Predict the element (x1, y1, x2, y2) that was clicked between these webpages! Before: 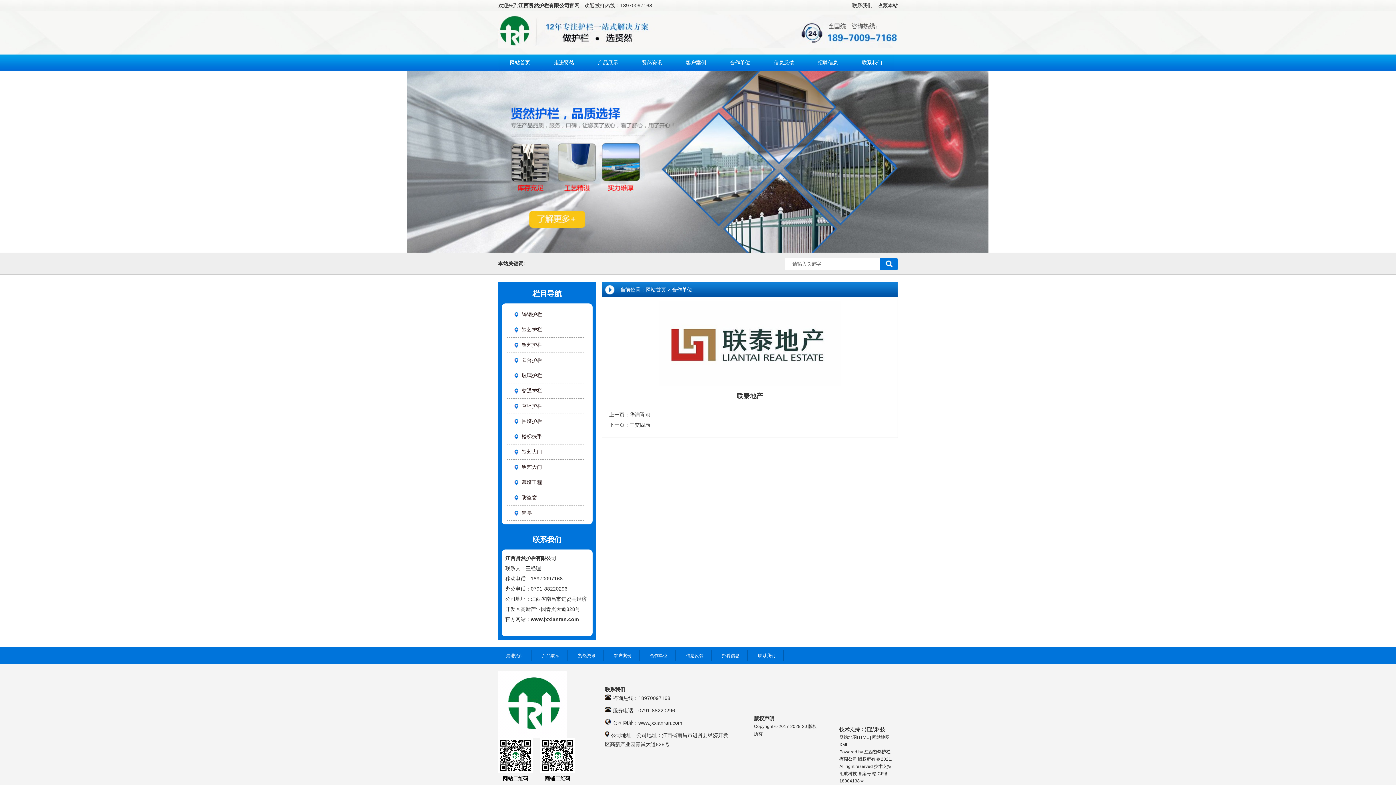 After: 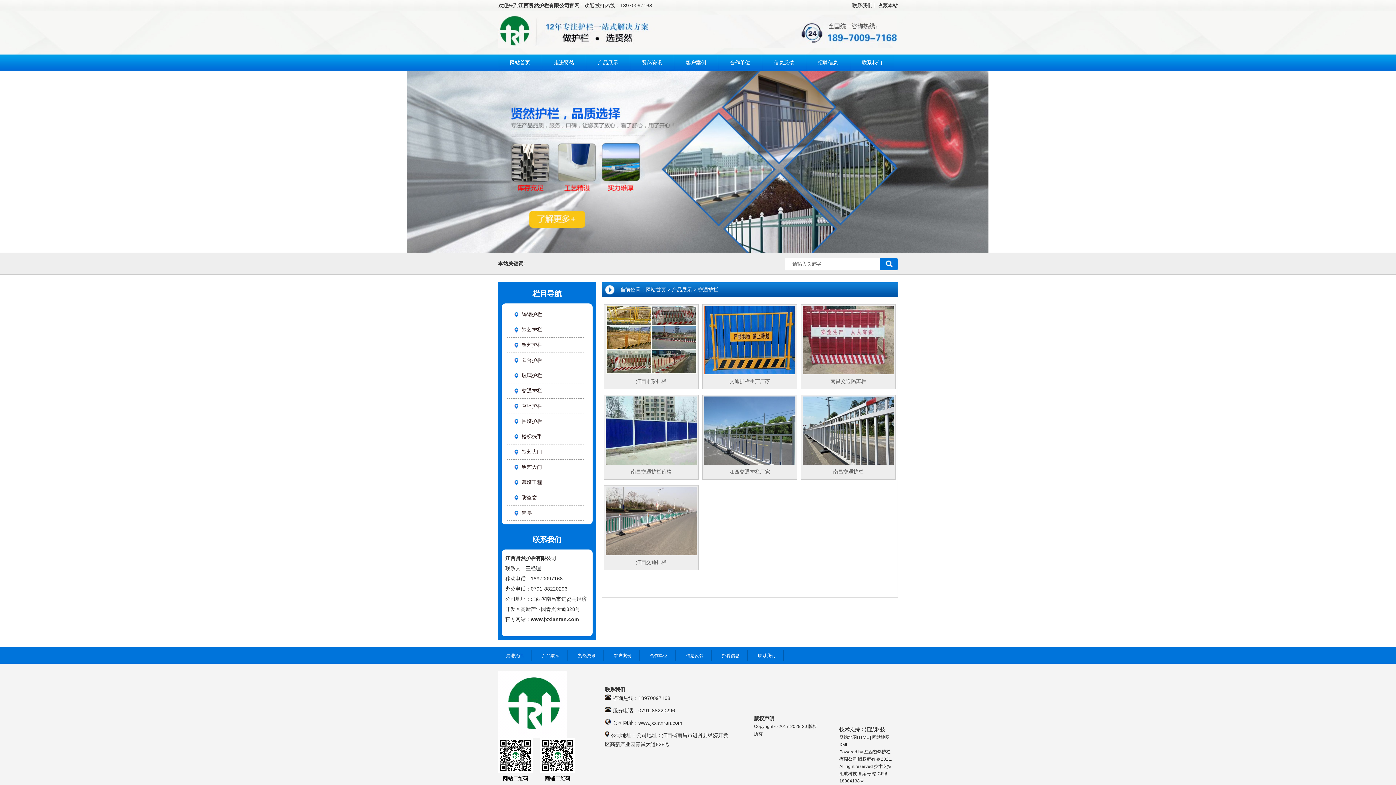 Action: bbox: (514, 383, 584, 398) label: 交通护栏